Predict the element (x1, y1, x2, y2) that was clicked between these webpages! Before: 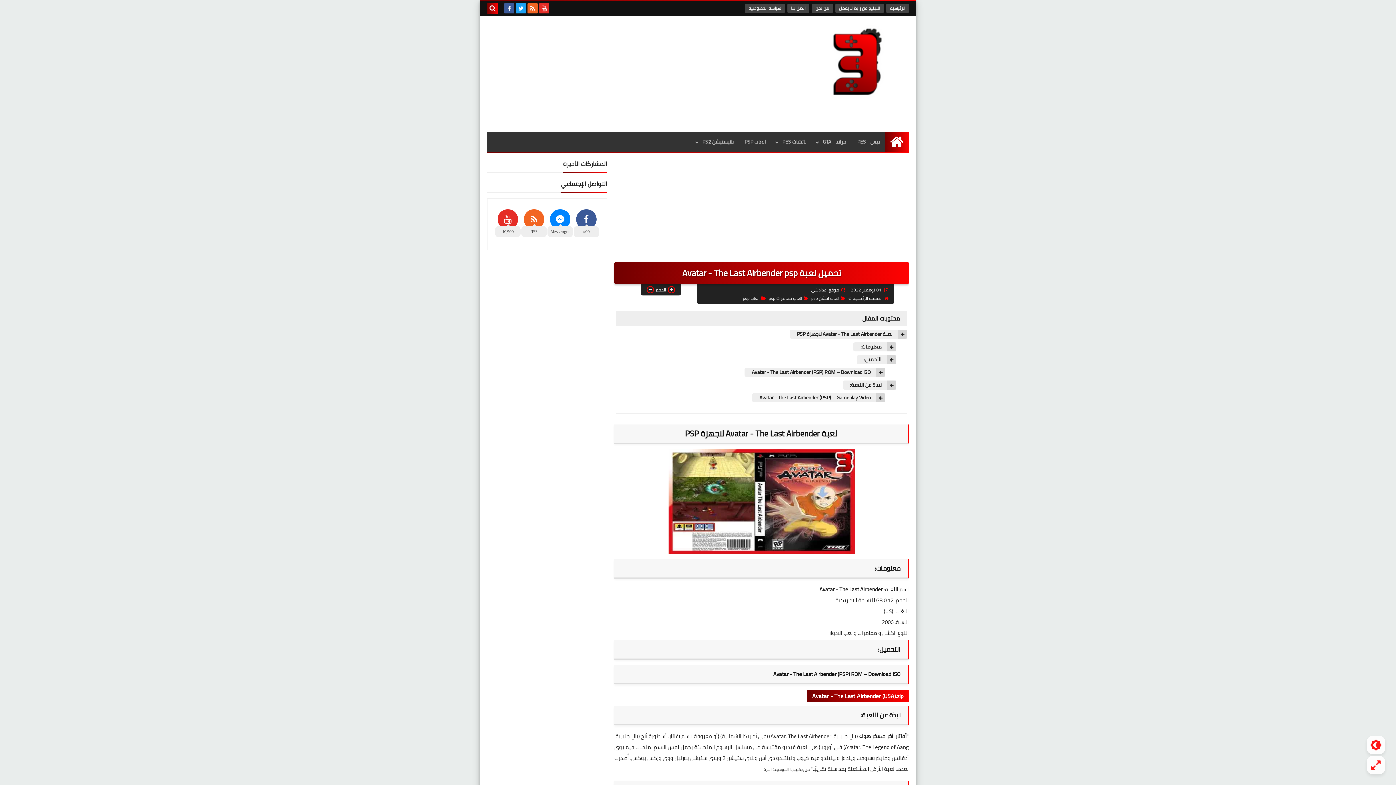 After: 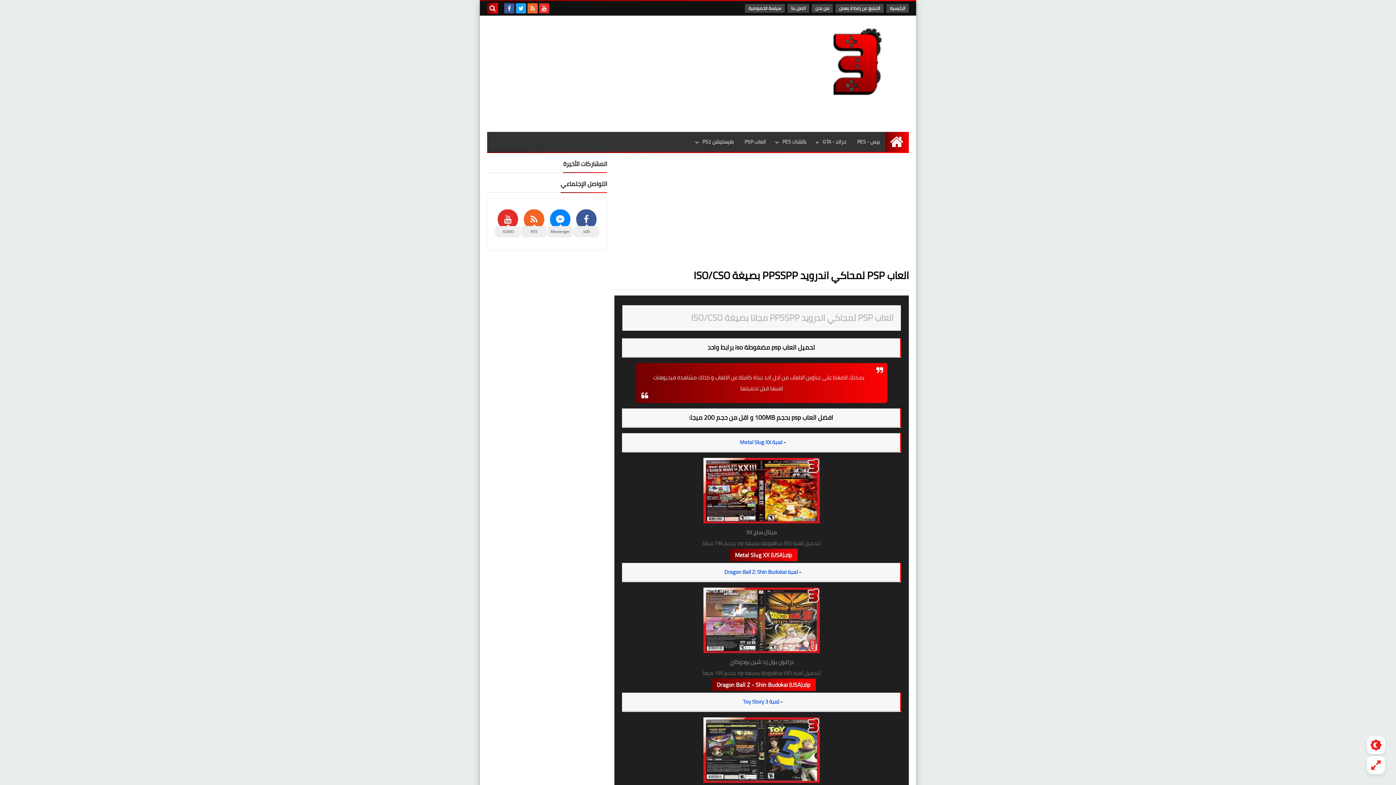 Action: label: العاب PSP bbox: (739, 132, 771, 152)